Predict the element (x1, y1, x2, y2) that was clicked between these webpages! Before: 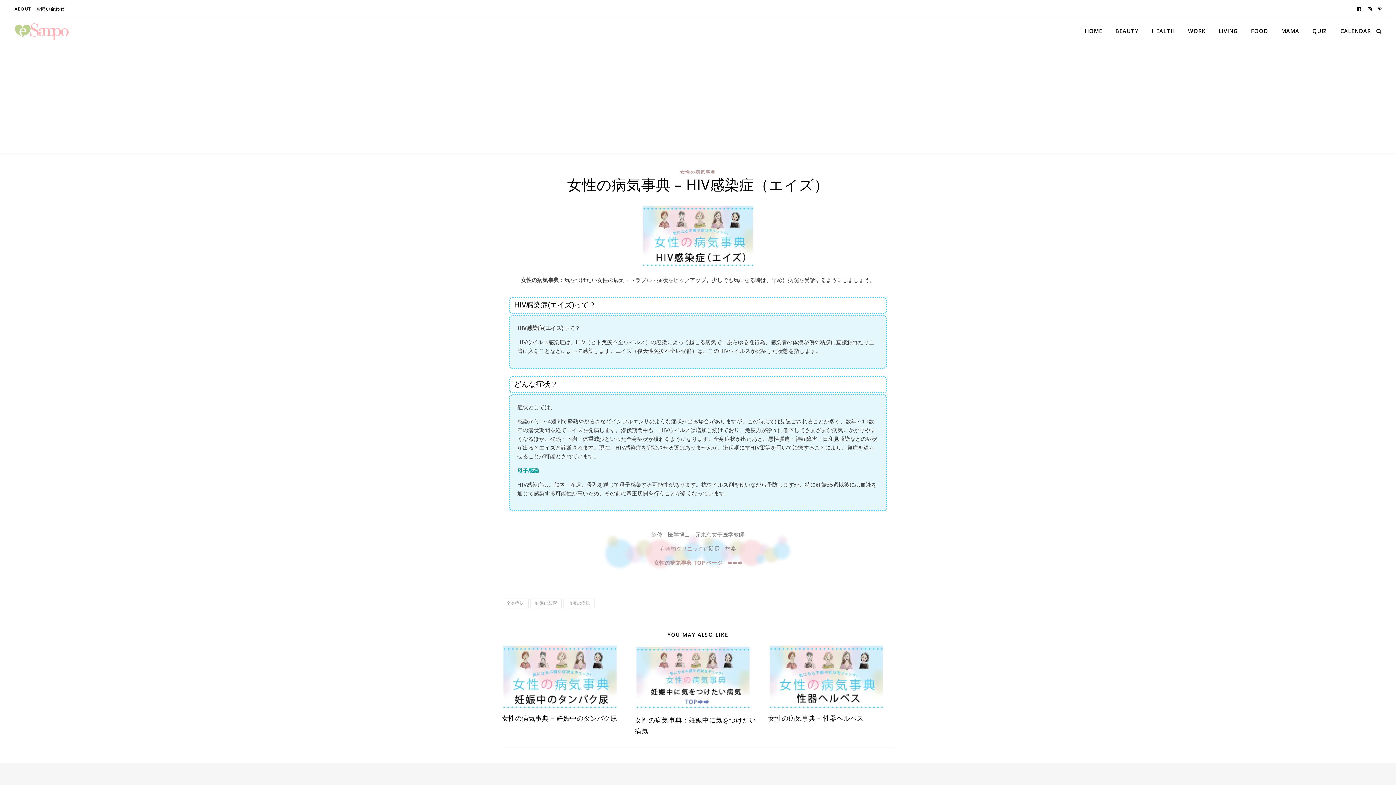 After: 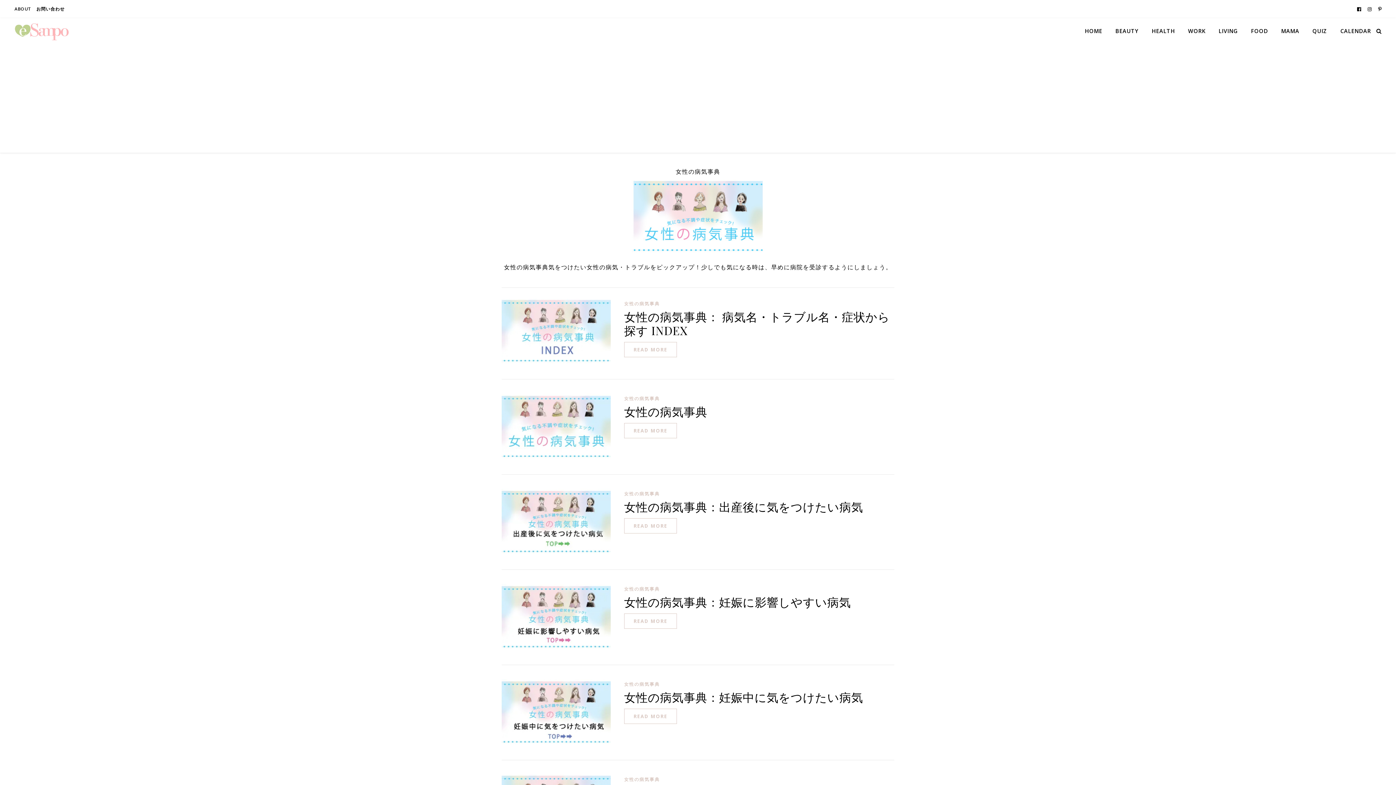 Action: bbox: (680, 168, 716, 176) label: 女性の病気事典